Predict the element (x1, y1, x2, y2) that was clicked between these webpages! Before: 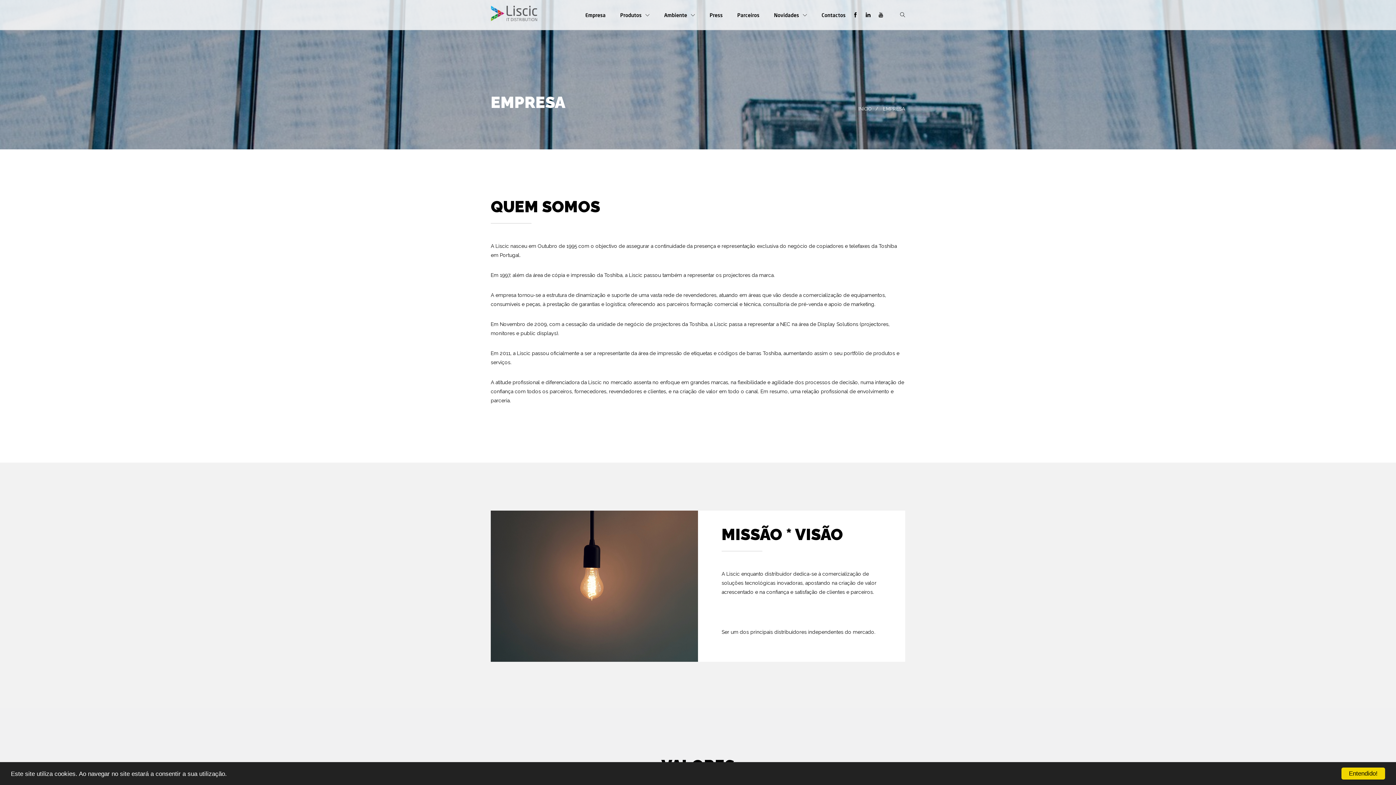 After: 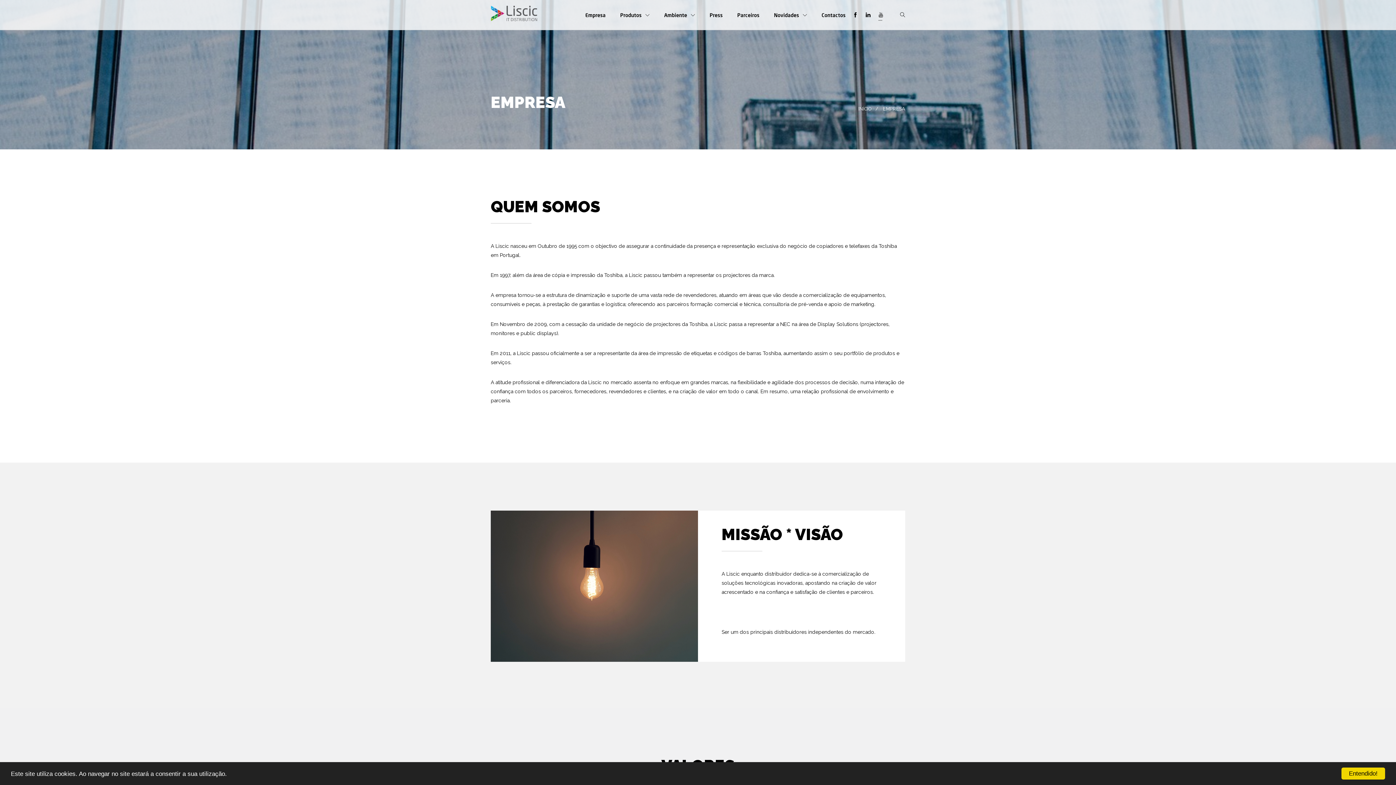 Action: bbox: (878, 0, 891, 29)